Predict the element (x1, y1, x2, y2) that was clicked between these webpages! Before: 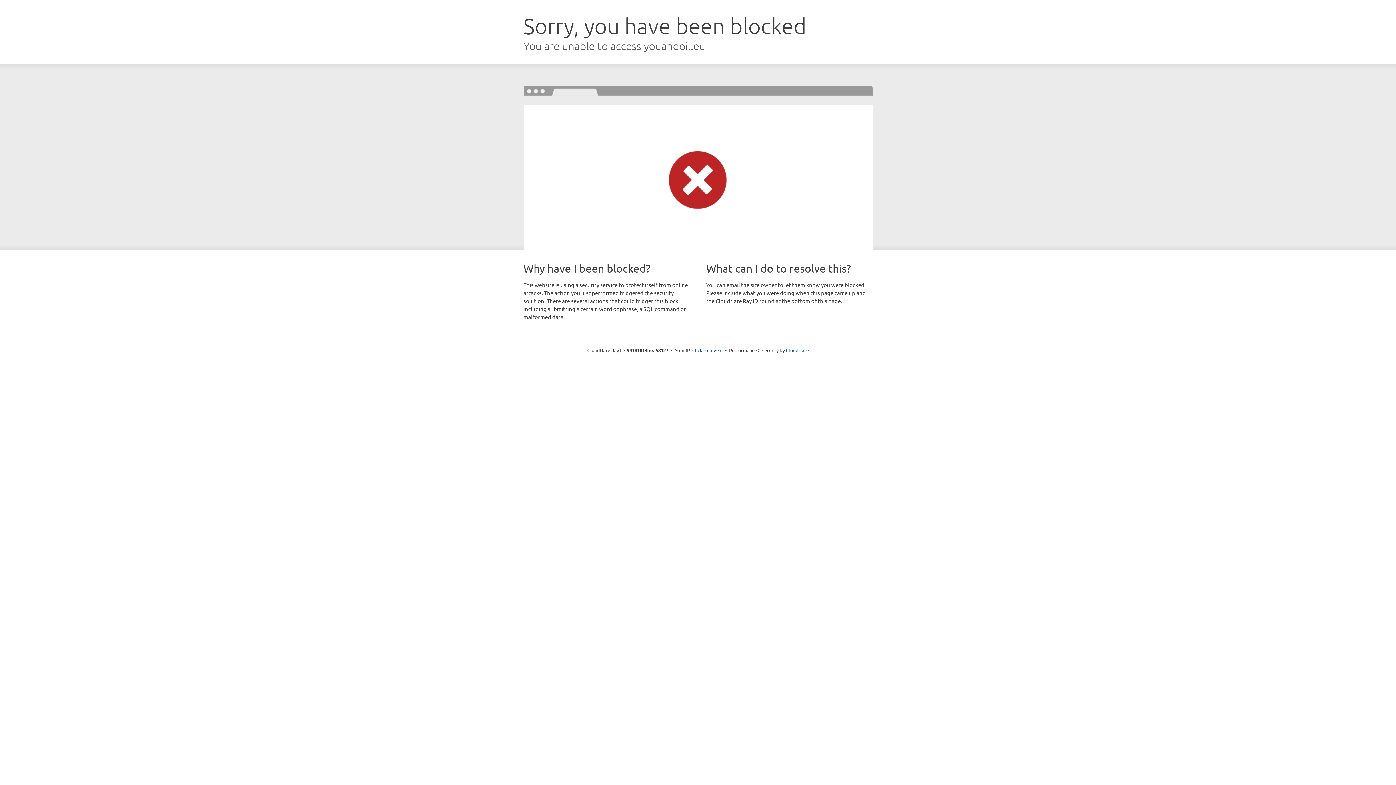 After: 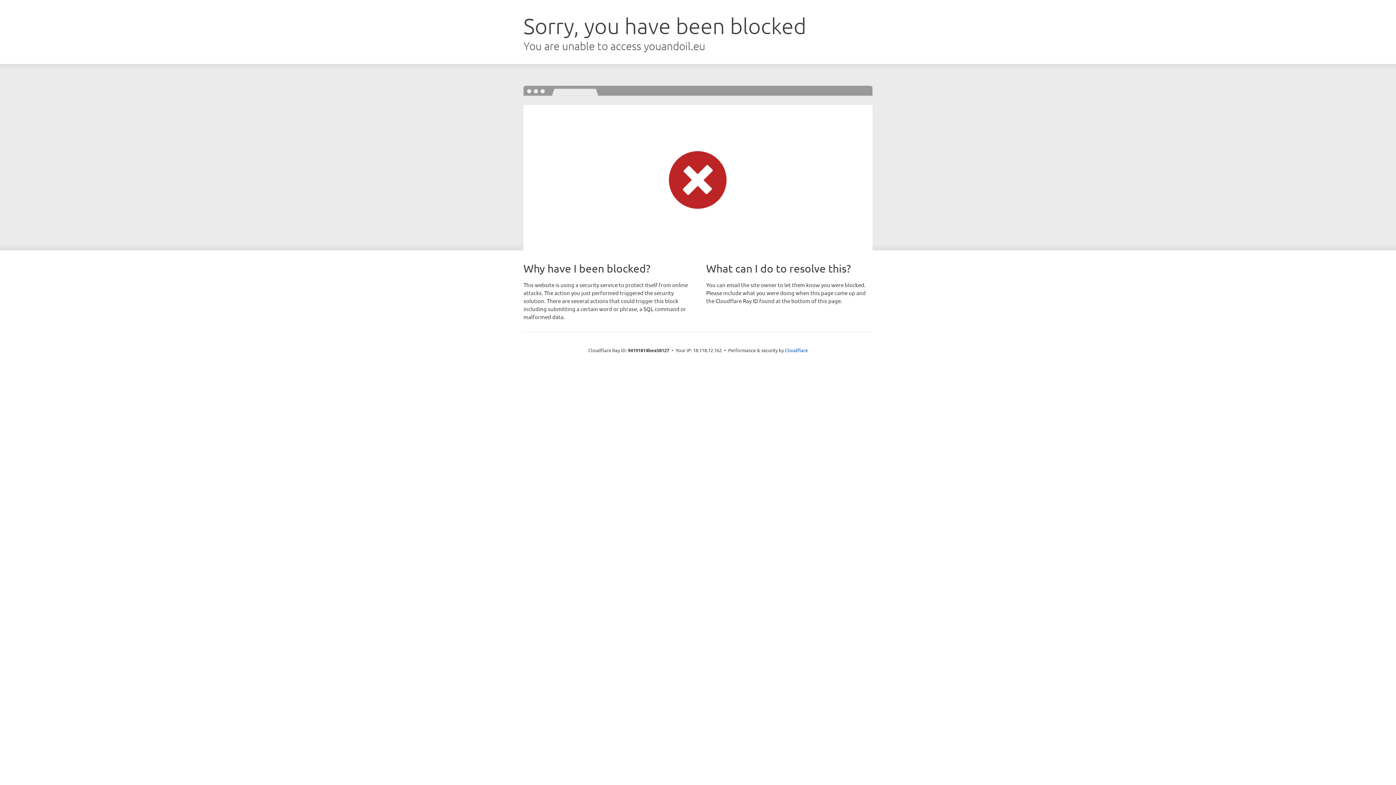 Action: bbox: (692, 346, 722, 353) label: Click to reveal